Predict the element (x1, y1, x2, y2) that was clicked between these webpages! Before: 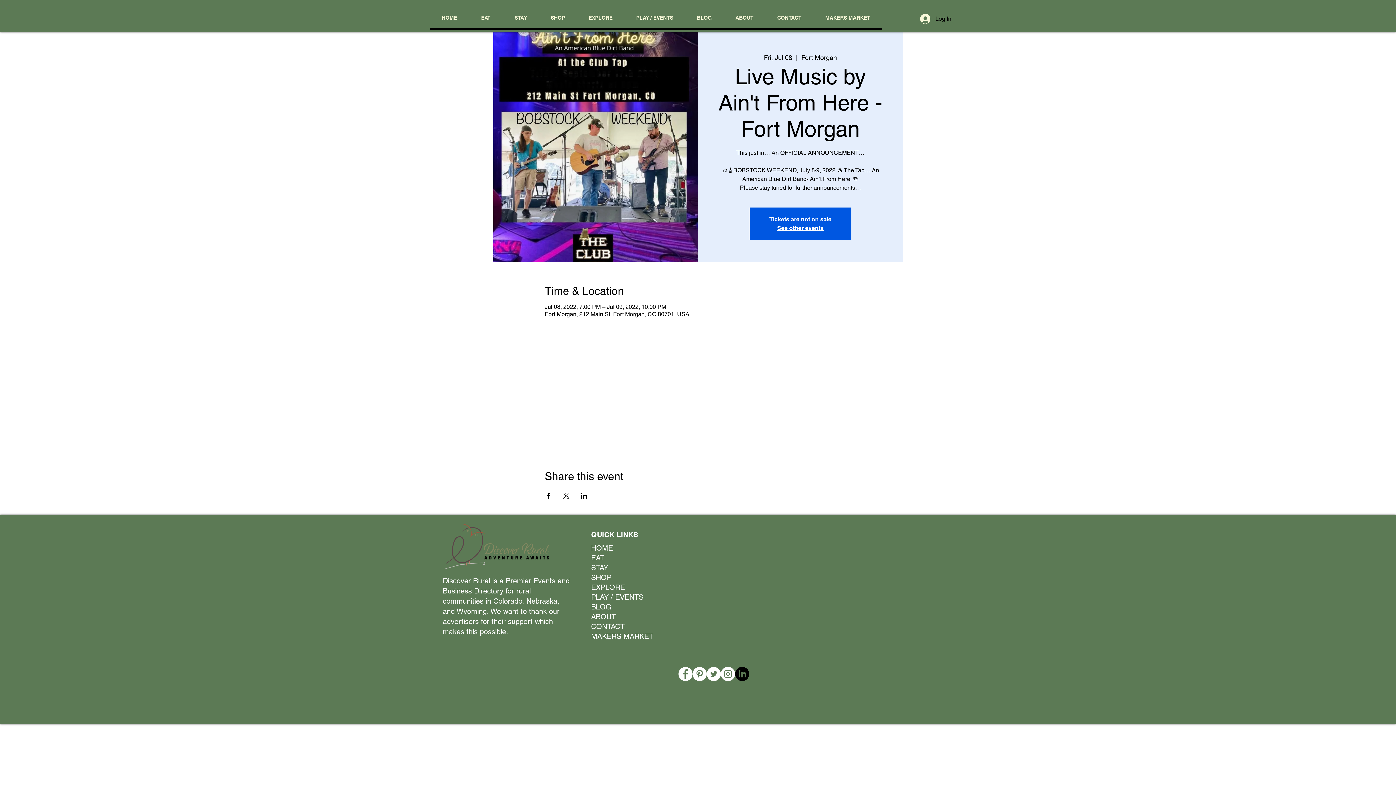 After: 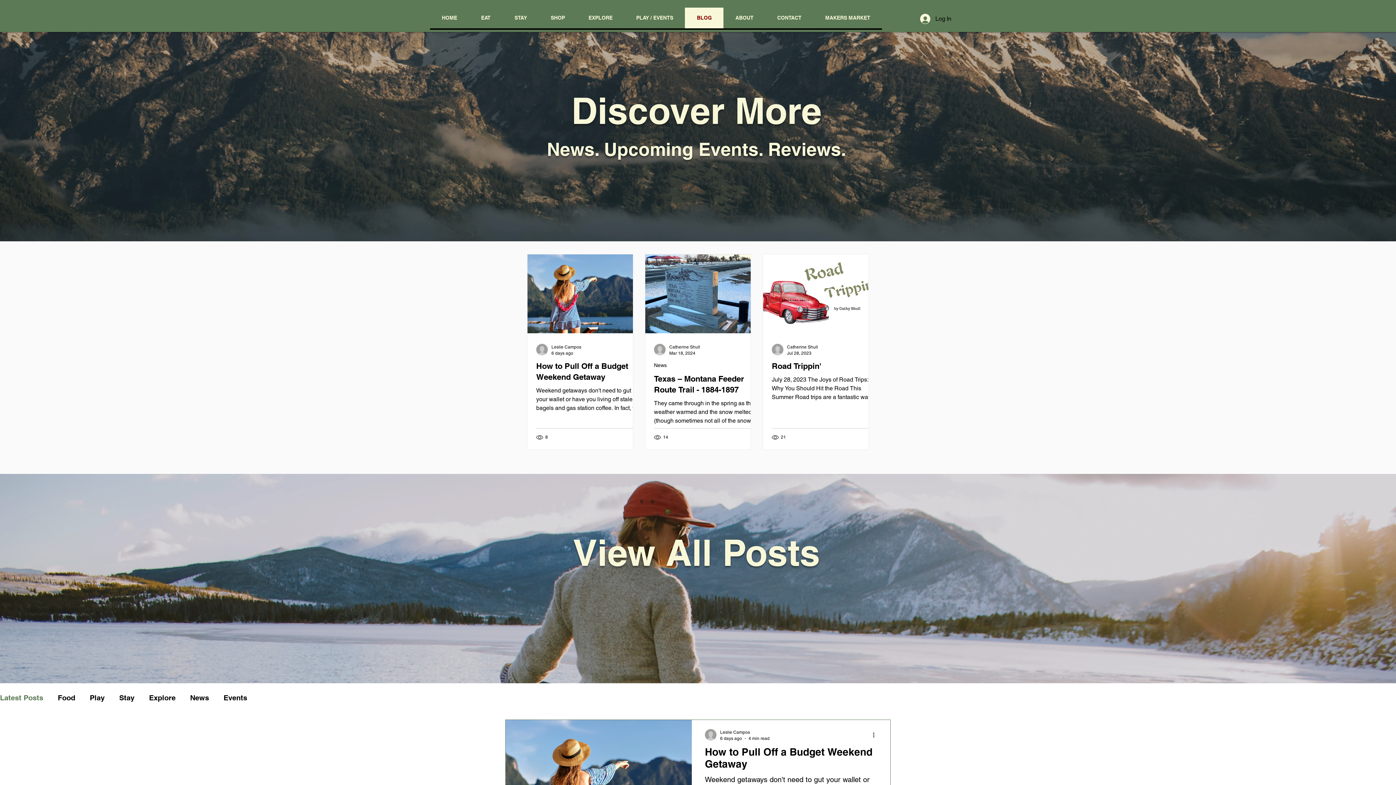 Action: label: BLOG bbox: (591, 602, 646, 612)